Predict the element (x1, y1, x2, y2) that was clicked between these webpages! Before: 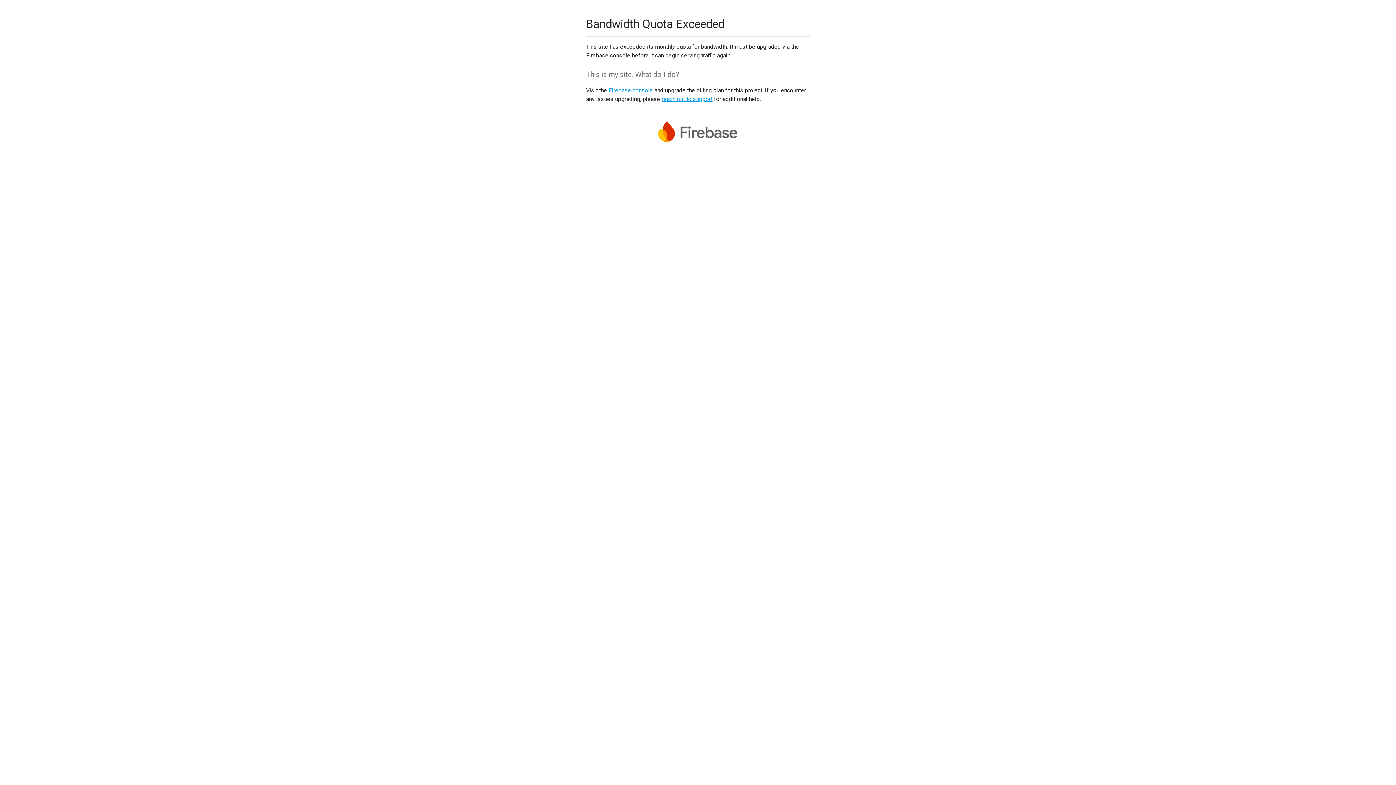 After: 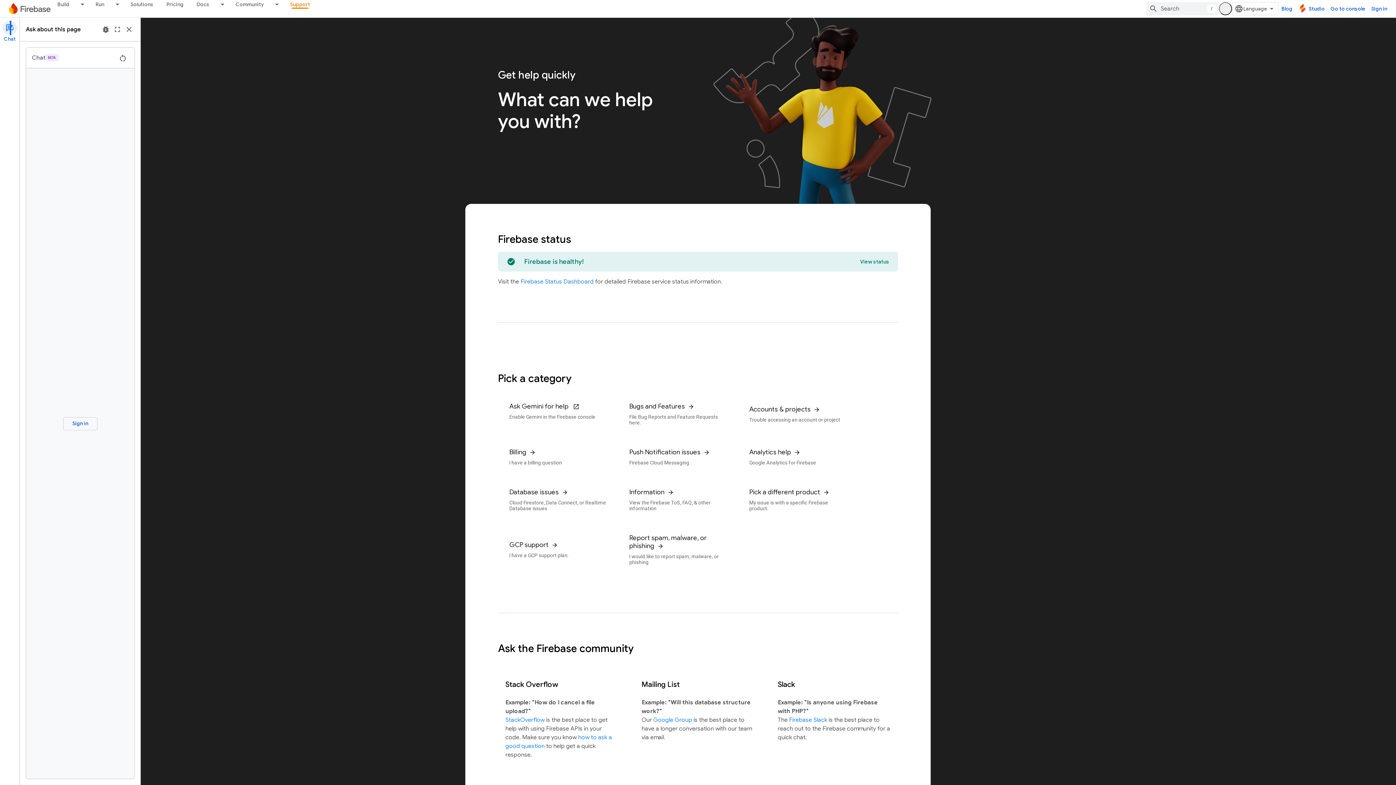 Action: bbox: (661, 95, 712, 102) label: reach out to support